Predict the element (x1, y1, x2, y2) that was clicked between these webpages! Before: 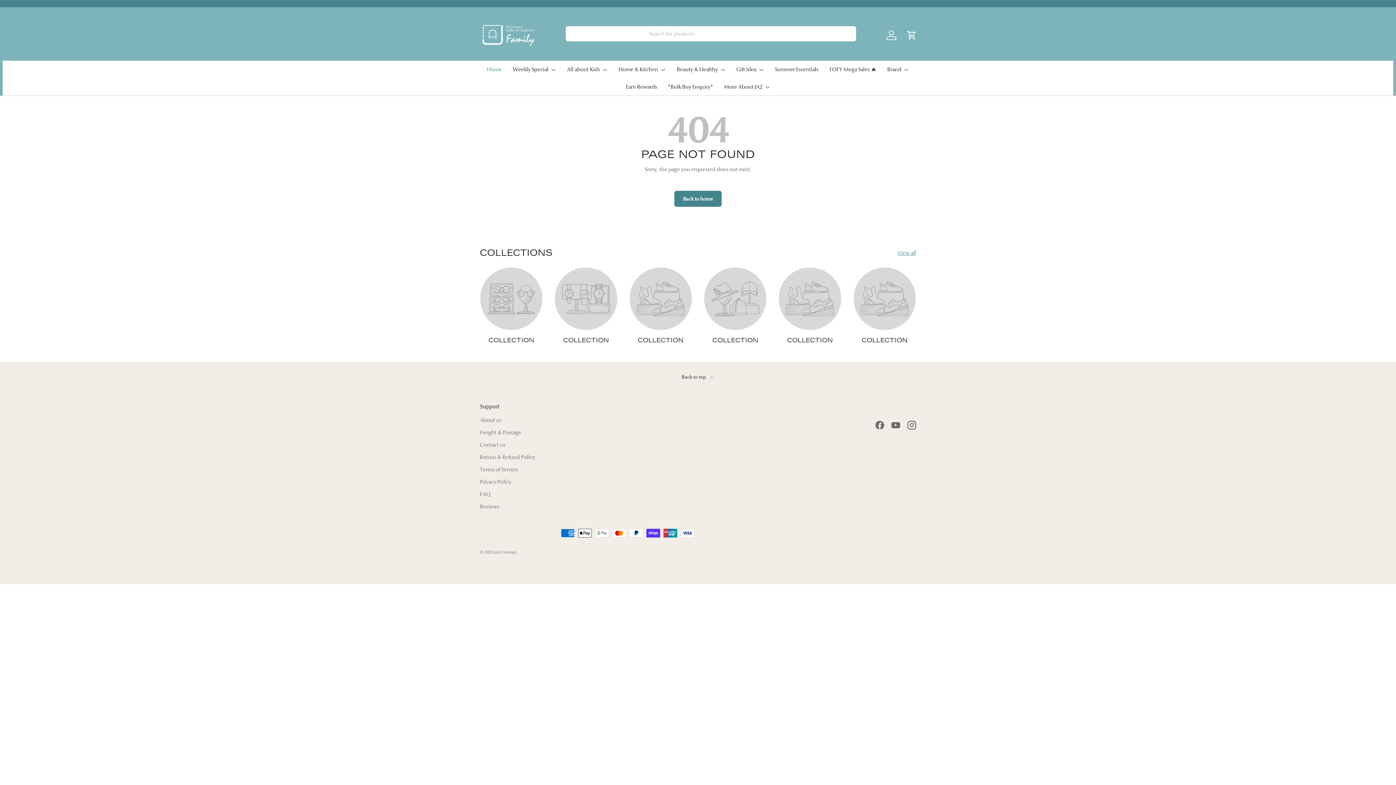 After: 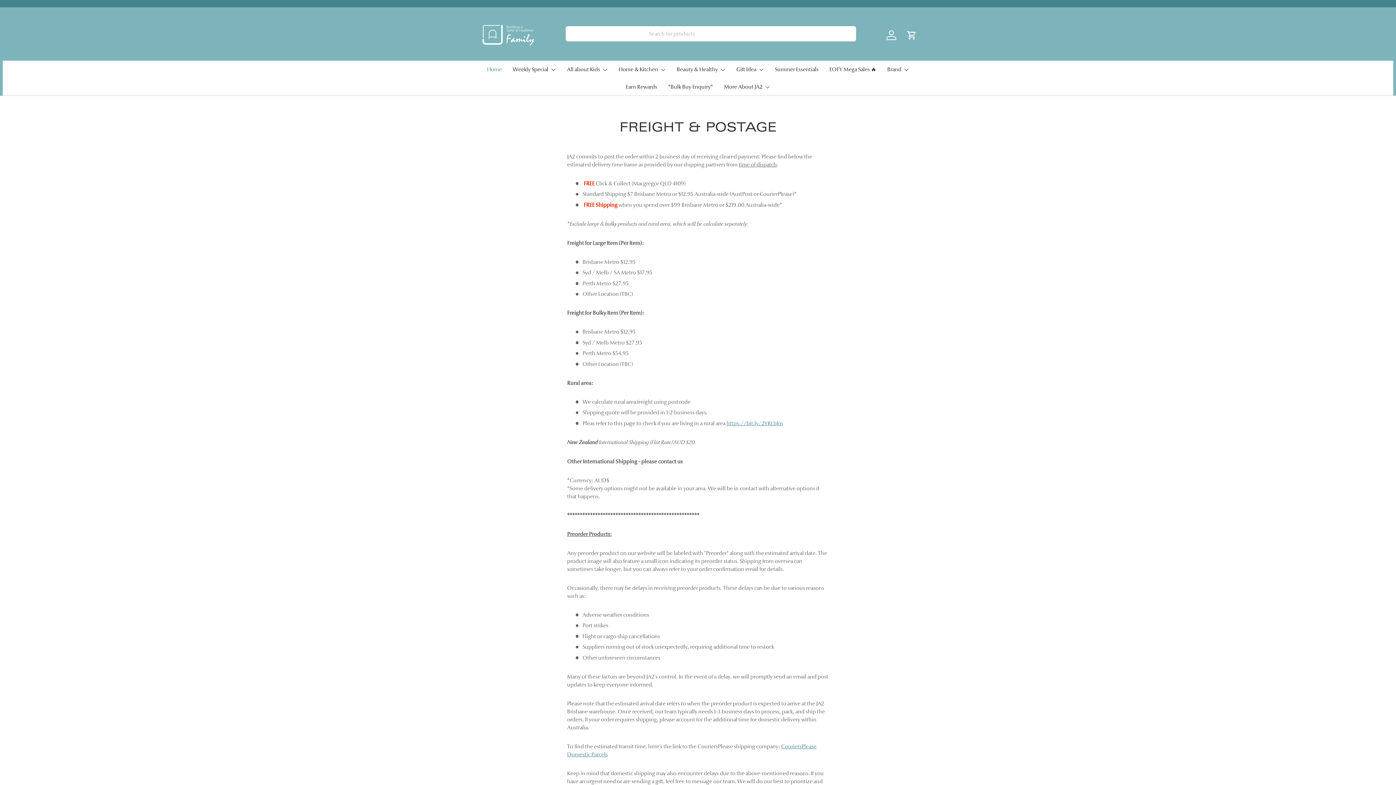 Action: label: Freight & Postage bbox: (480, 429, 521, 435)